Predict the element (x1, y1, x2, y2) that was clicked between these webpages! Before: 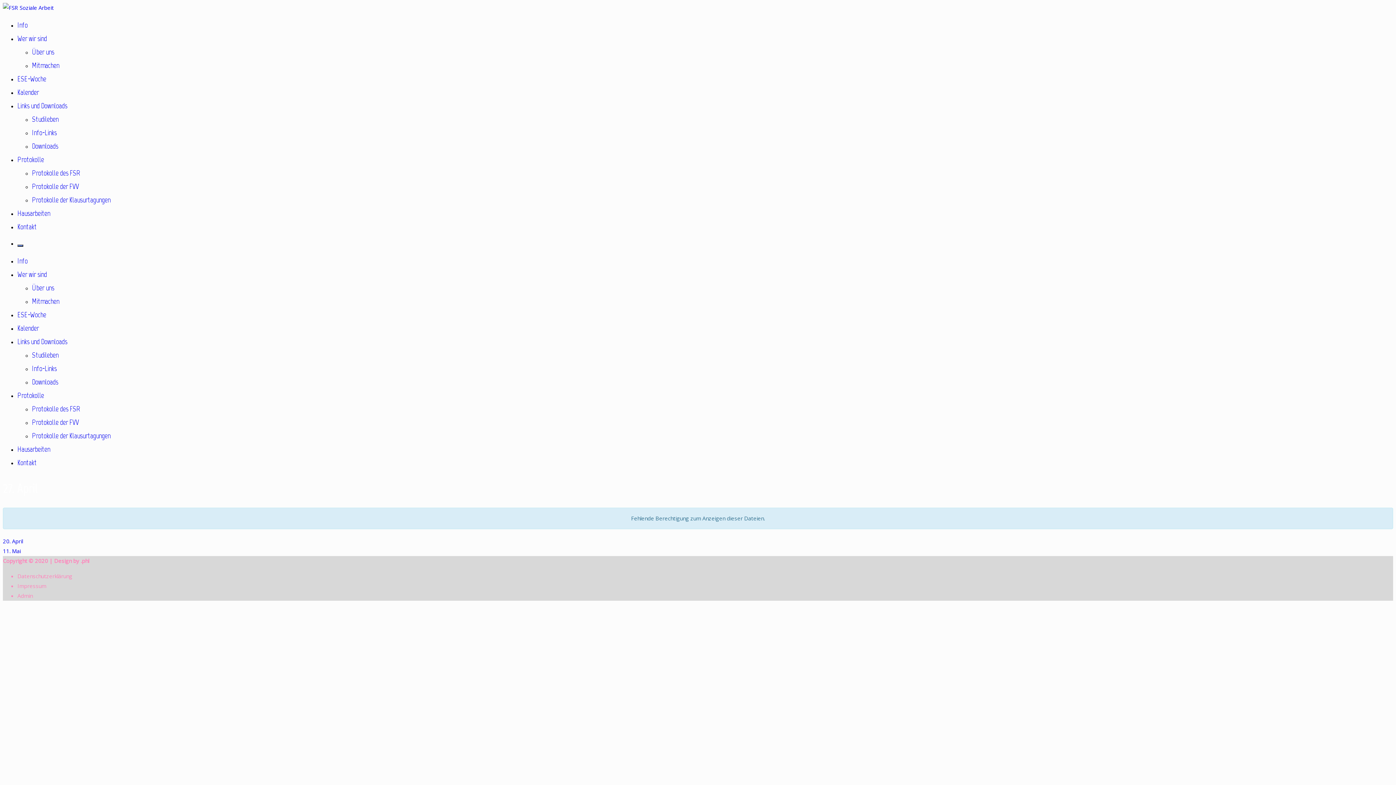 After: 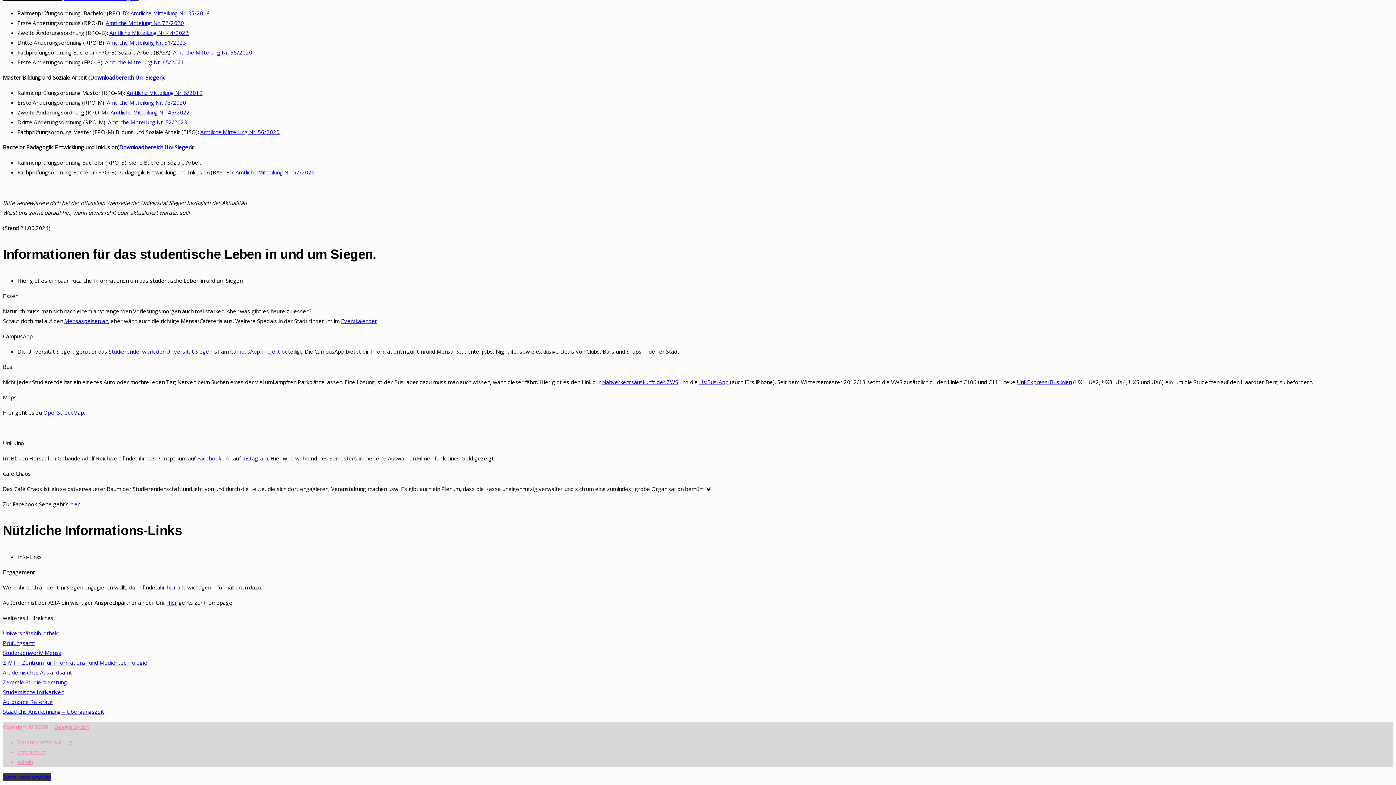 Action: bbox: (32, 128, 56, 137) label: Info-Links